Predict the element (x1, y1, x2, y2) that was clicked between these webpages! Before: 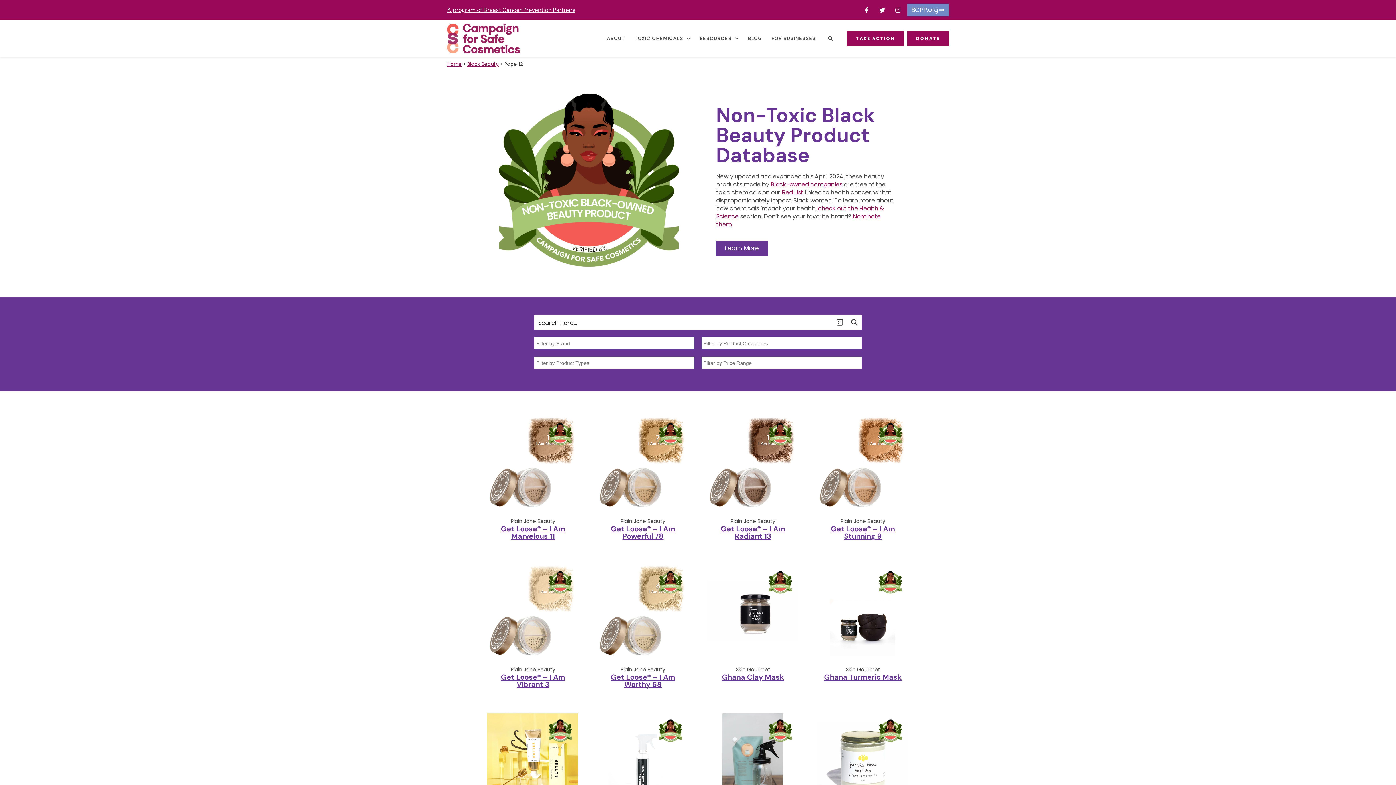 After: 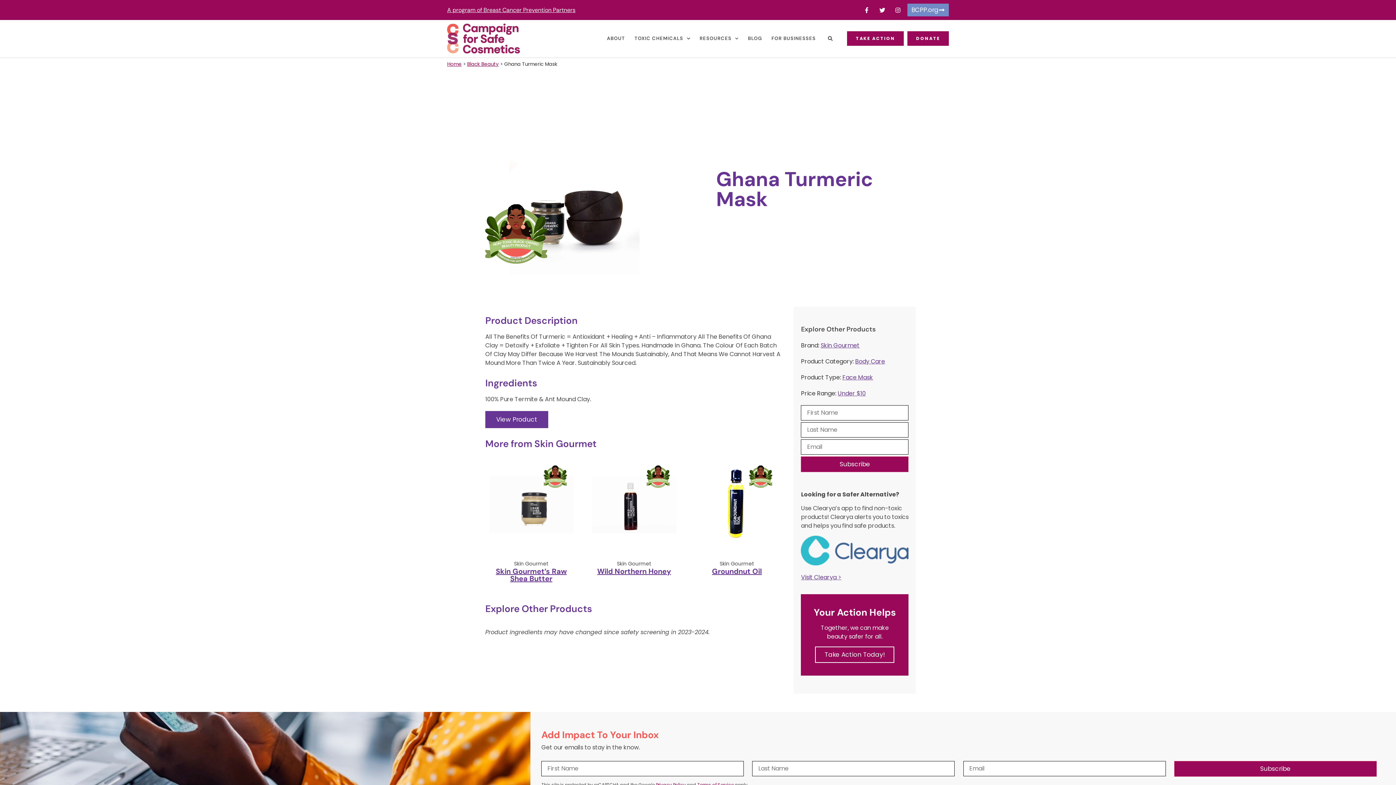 Action: bbox: (817, 650, 908, 658)